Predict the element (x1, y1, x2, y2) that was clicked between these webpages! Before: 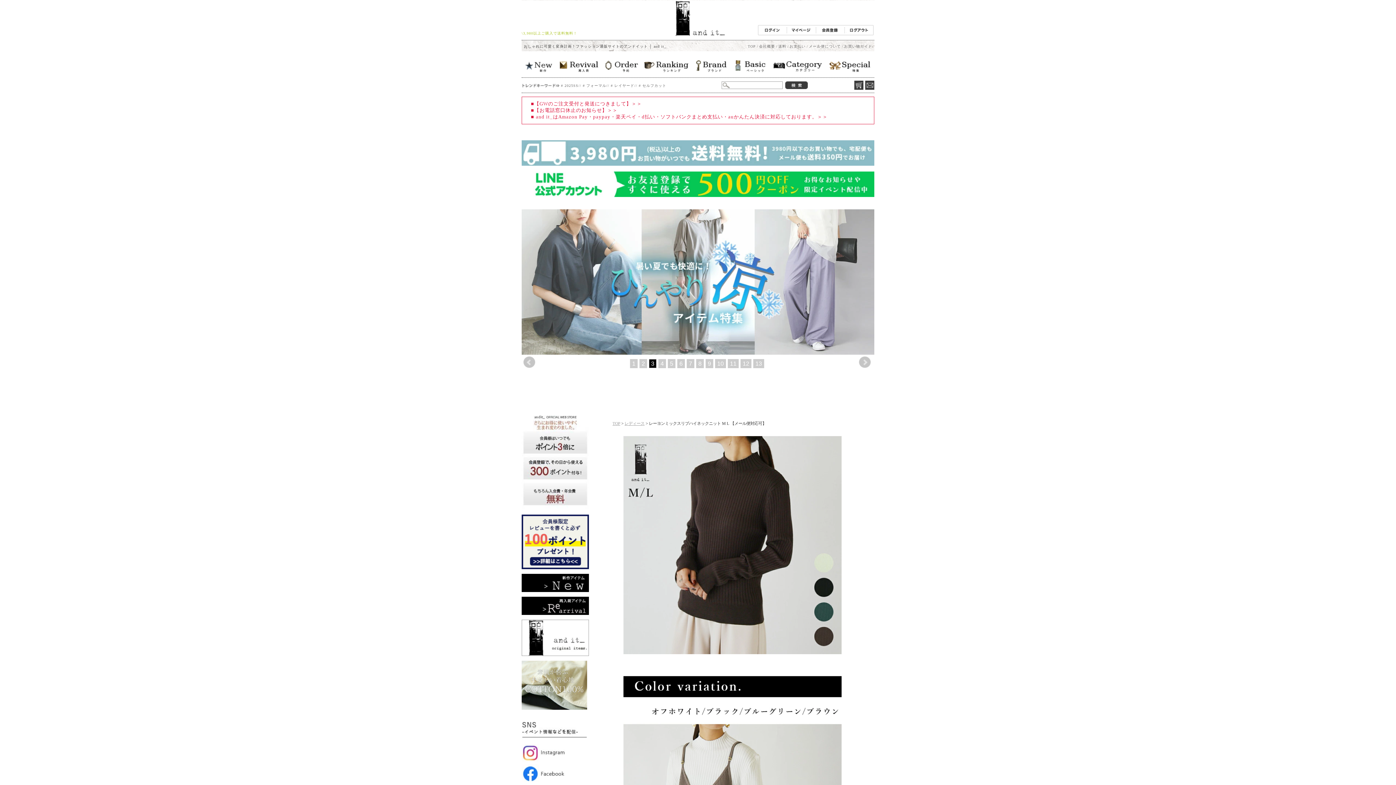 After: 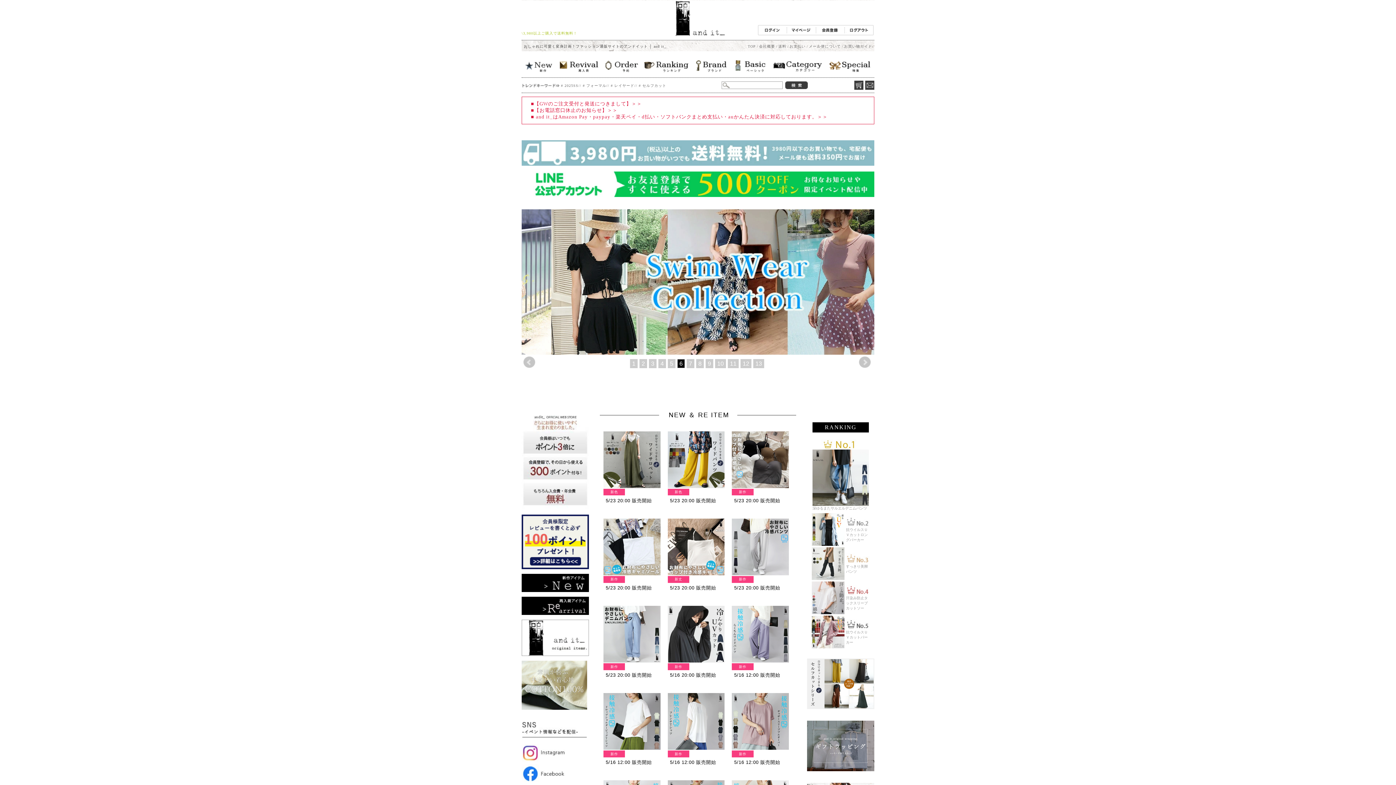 Action: label: TOP bbox: (612, 421, 620, 425)